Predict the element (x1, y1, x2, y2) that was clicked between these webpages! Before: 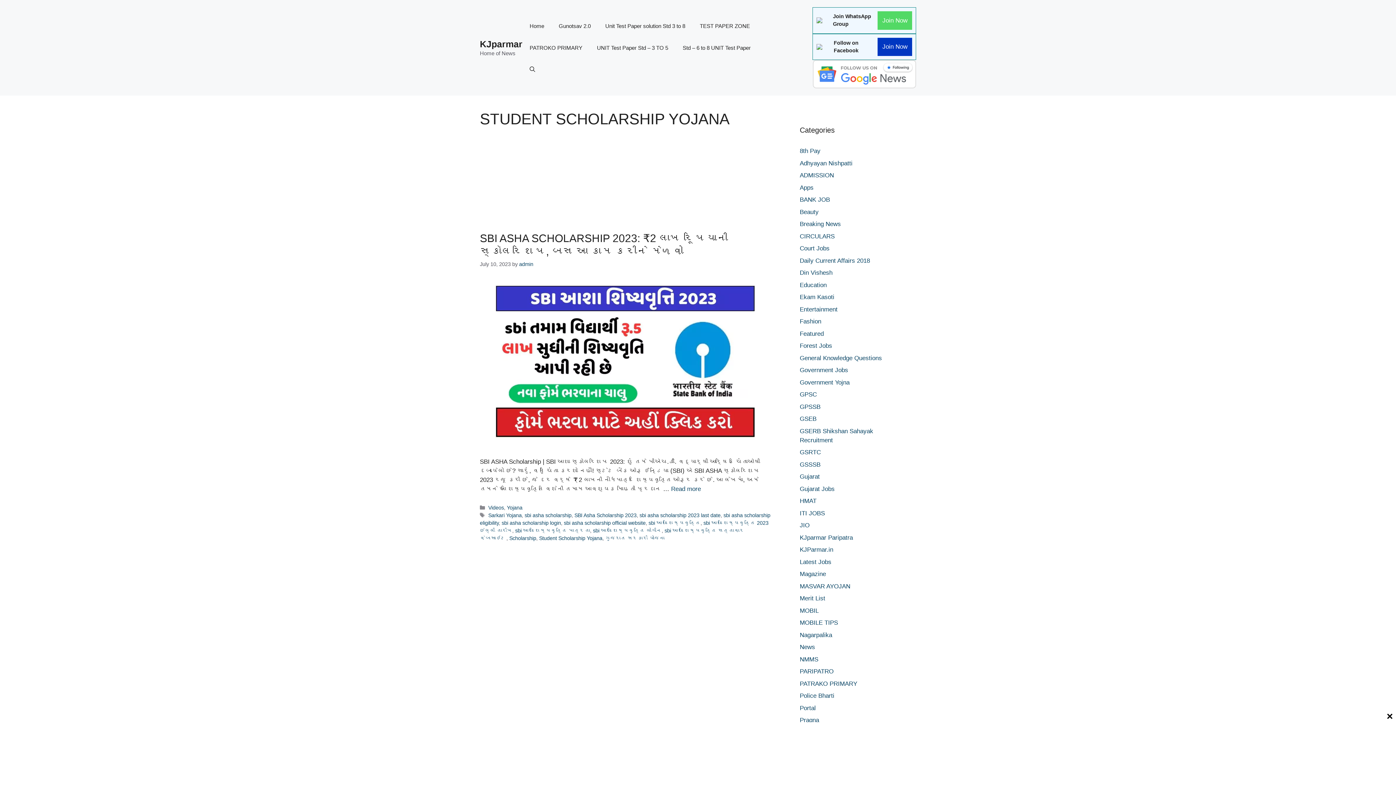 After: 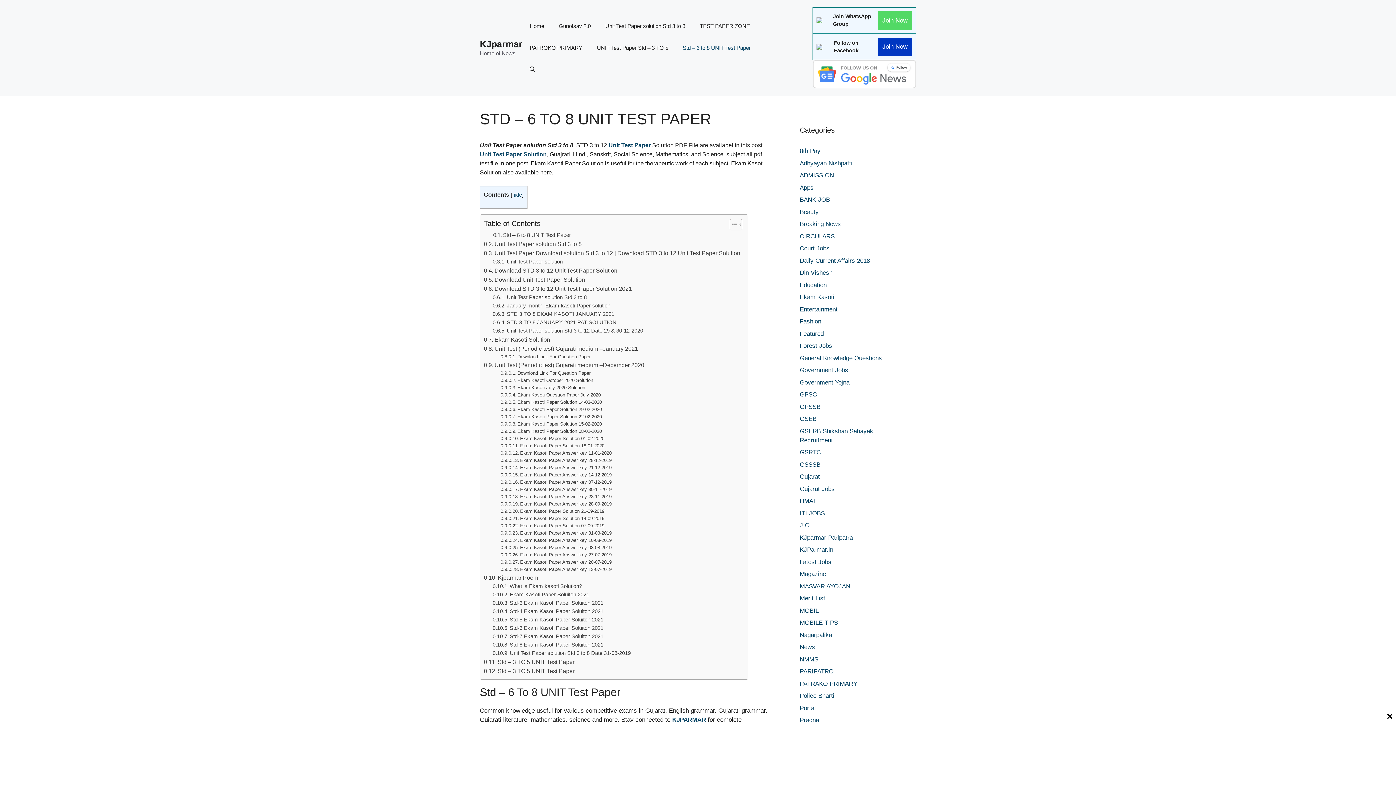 Action: label: Std – 6 to 8 UNIT Test Paper bbox: (675, 36, 758, 58)